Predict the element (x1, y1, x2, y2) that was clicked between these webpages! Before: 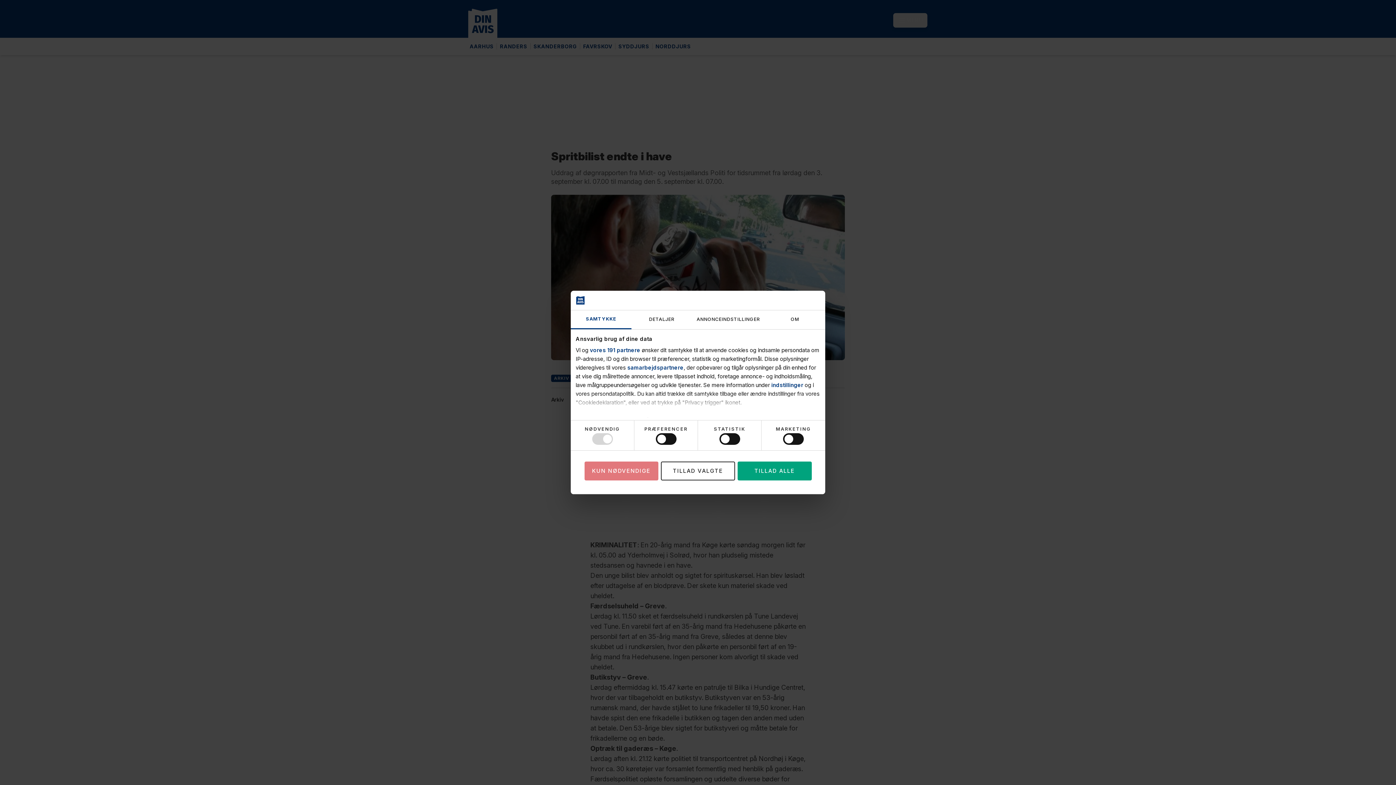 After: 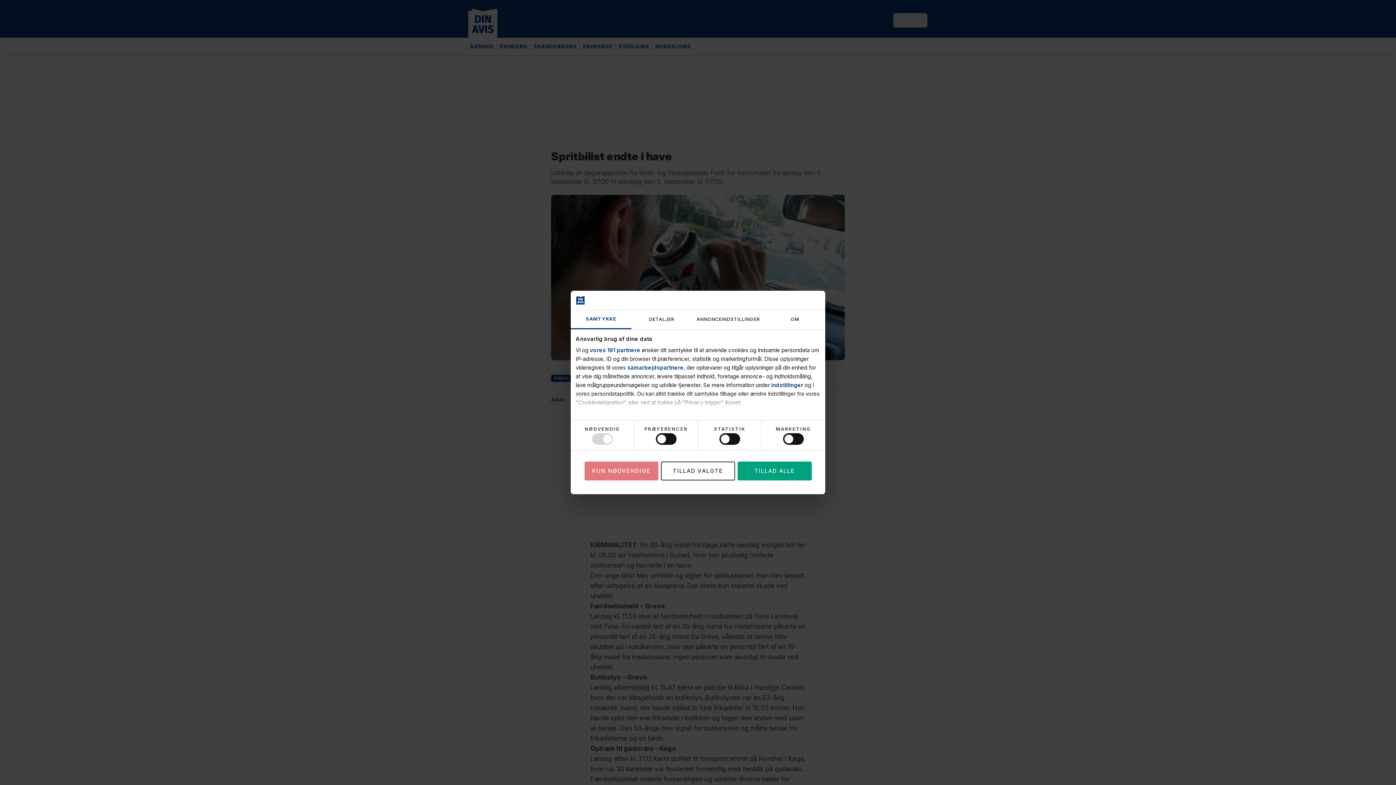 Action: label: SAMTYKKE bbox: (570, 310, 631, 329)